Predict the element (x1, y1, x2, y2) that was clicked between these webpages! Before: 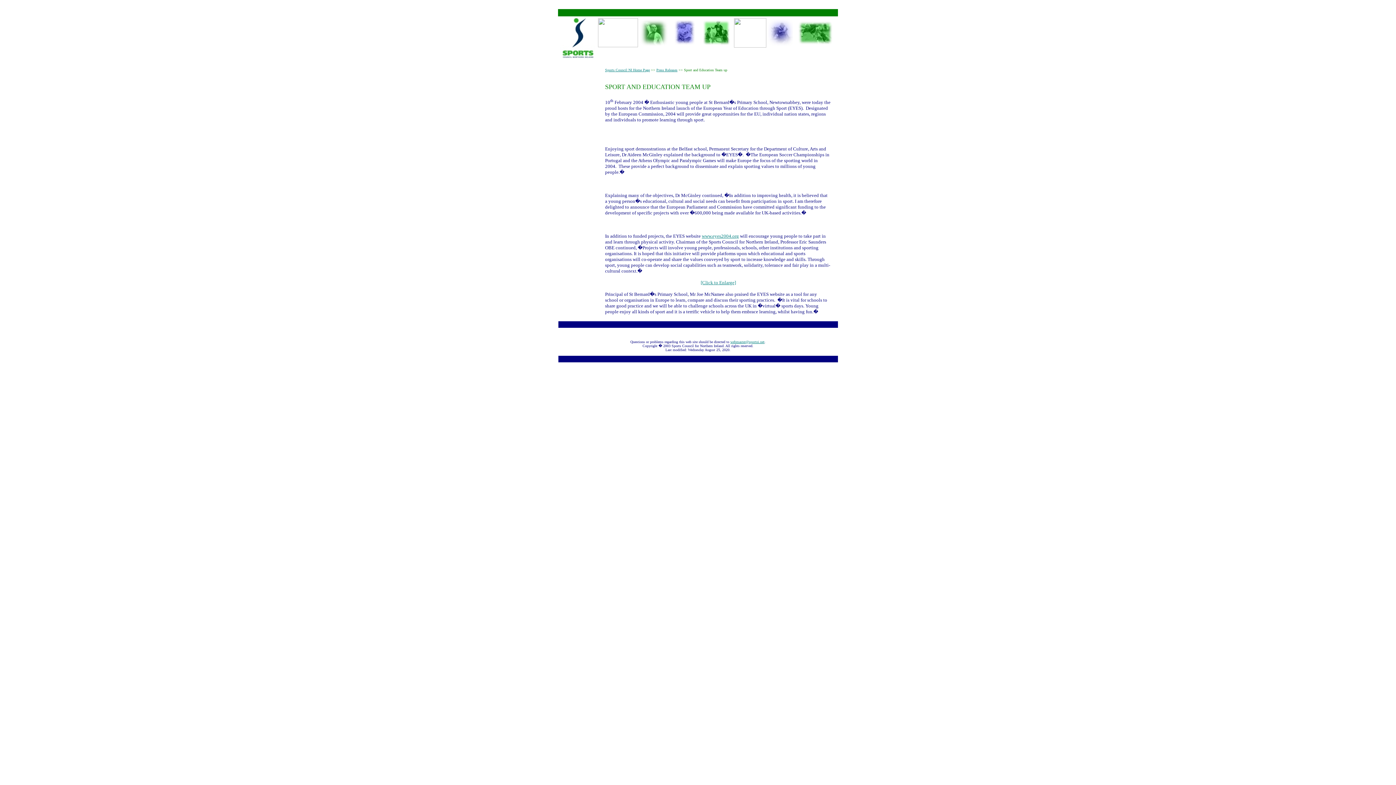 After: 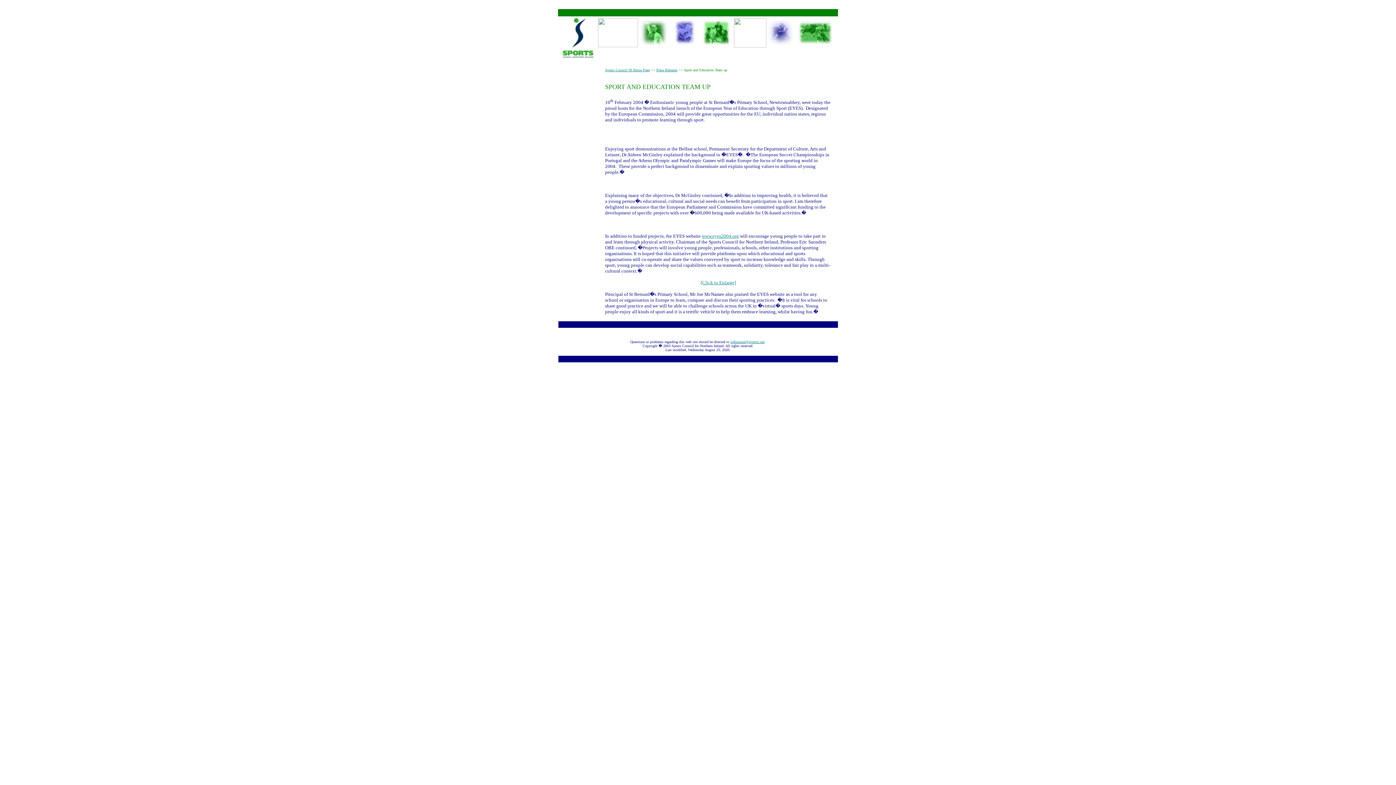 Action: bbox: (730, 340, 764, 344) label: webmaster@sportni.net